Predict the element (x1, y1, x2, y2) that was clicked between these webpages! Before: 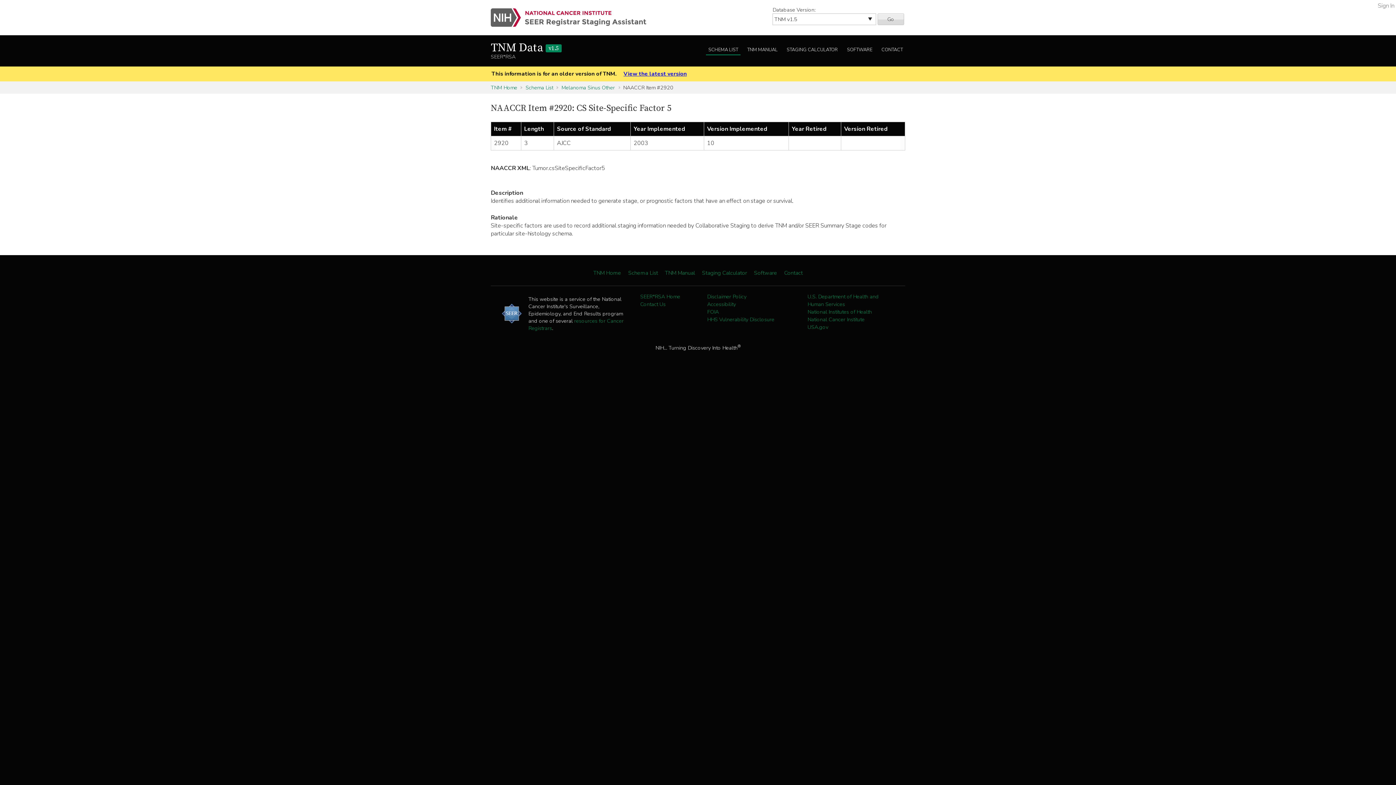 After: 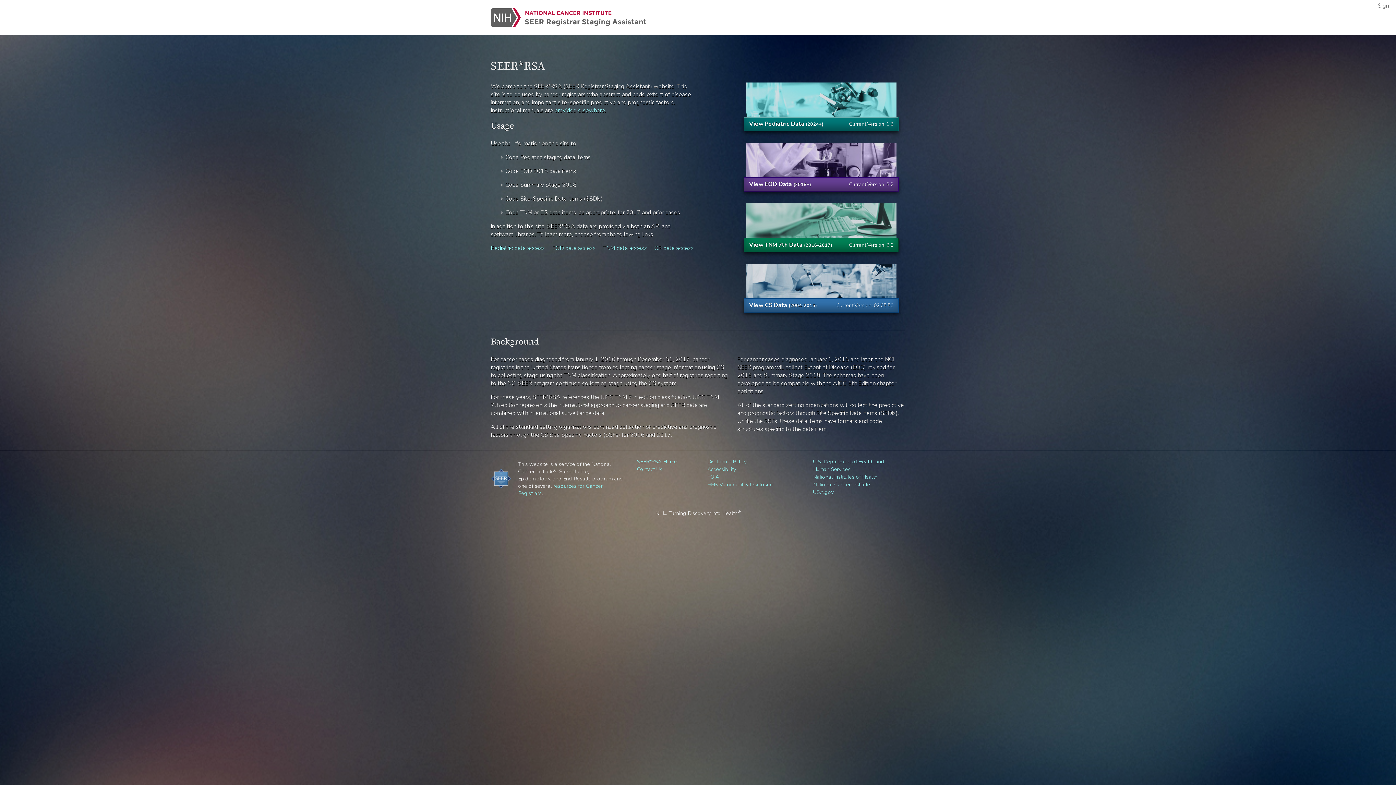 Action: bbox: (640, 293, 680, 300) label: SEER*RSA Home